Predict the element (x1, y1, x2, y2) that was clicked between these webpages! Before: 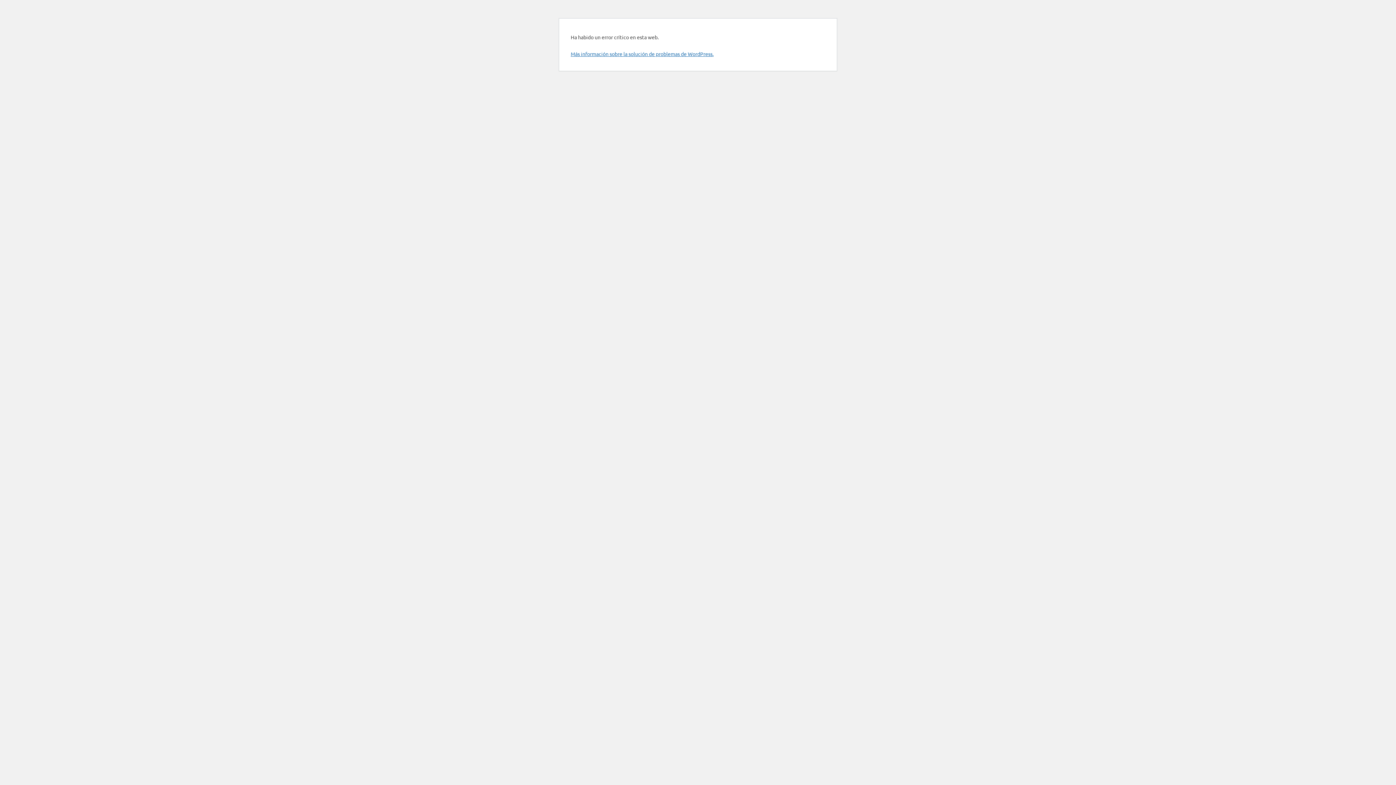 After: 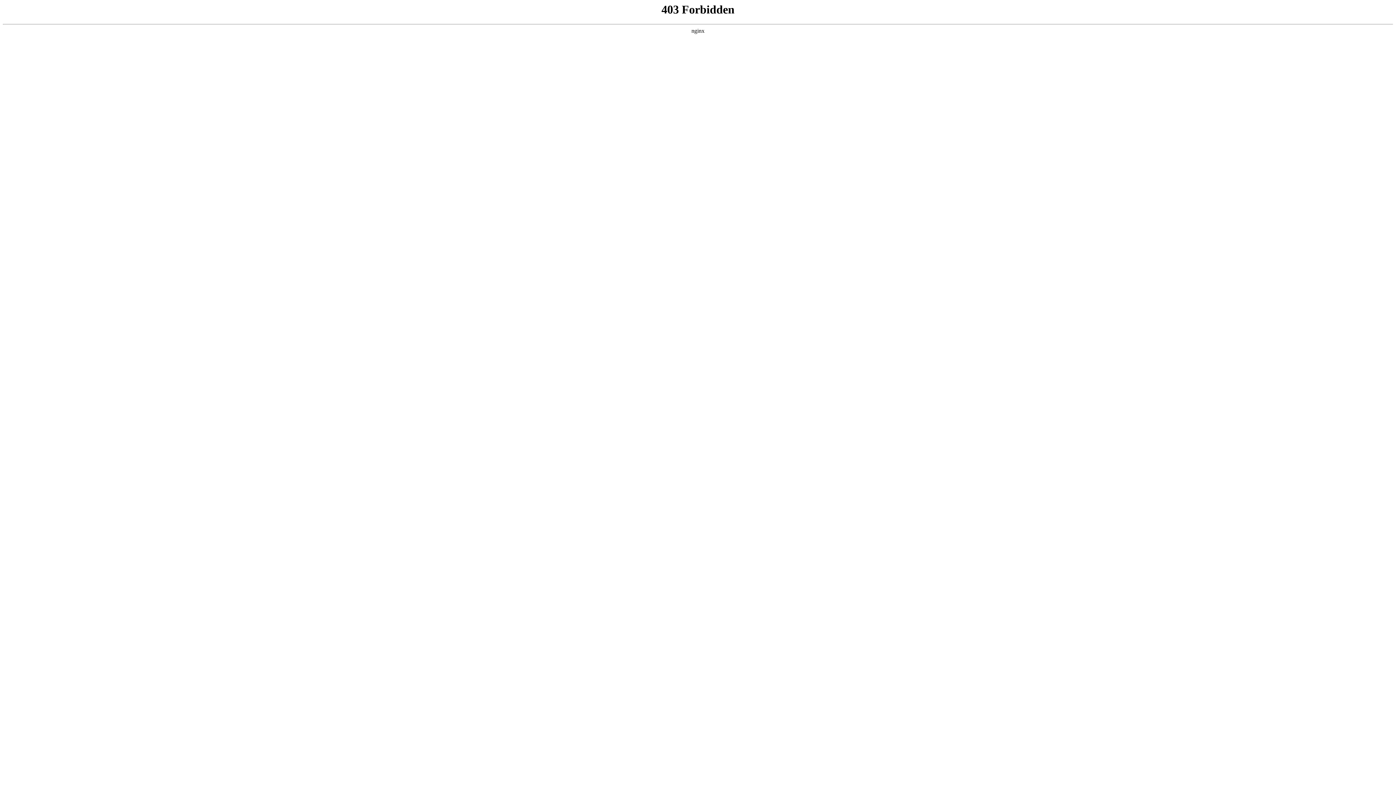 Action: bbox: (570, 50, 713, 57) label: Más información sobre la solución de problemas de WordPress.